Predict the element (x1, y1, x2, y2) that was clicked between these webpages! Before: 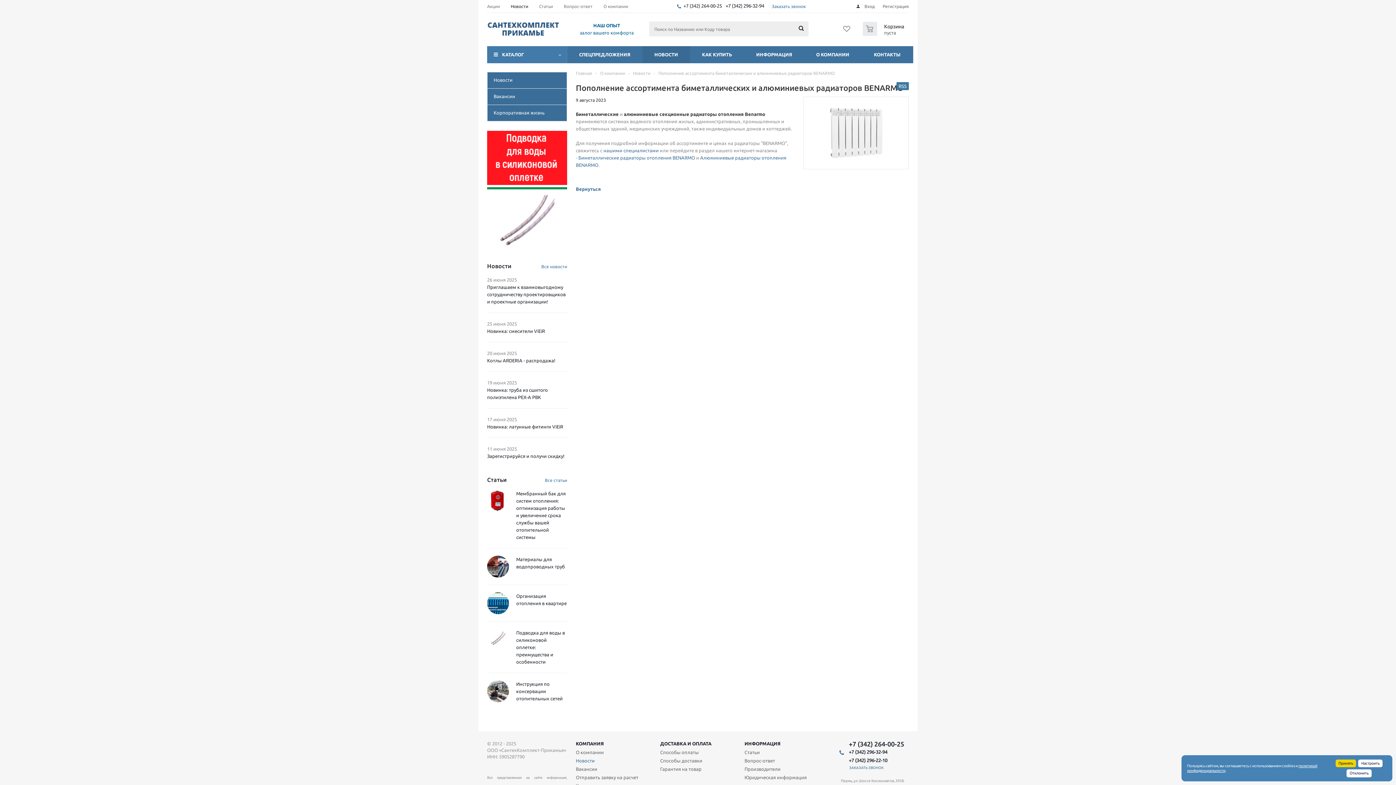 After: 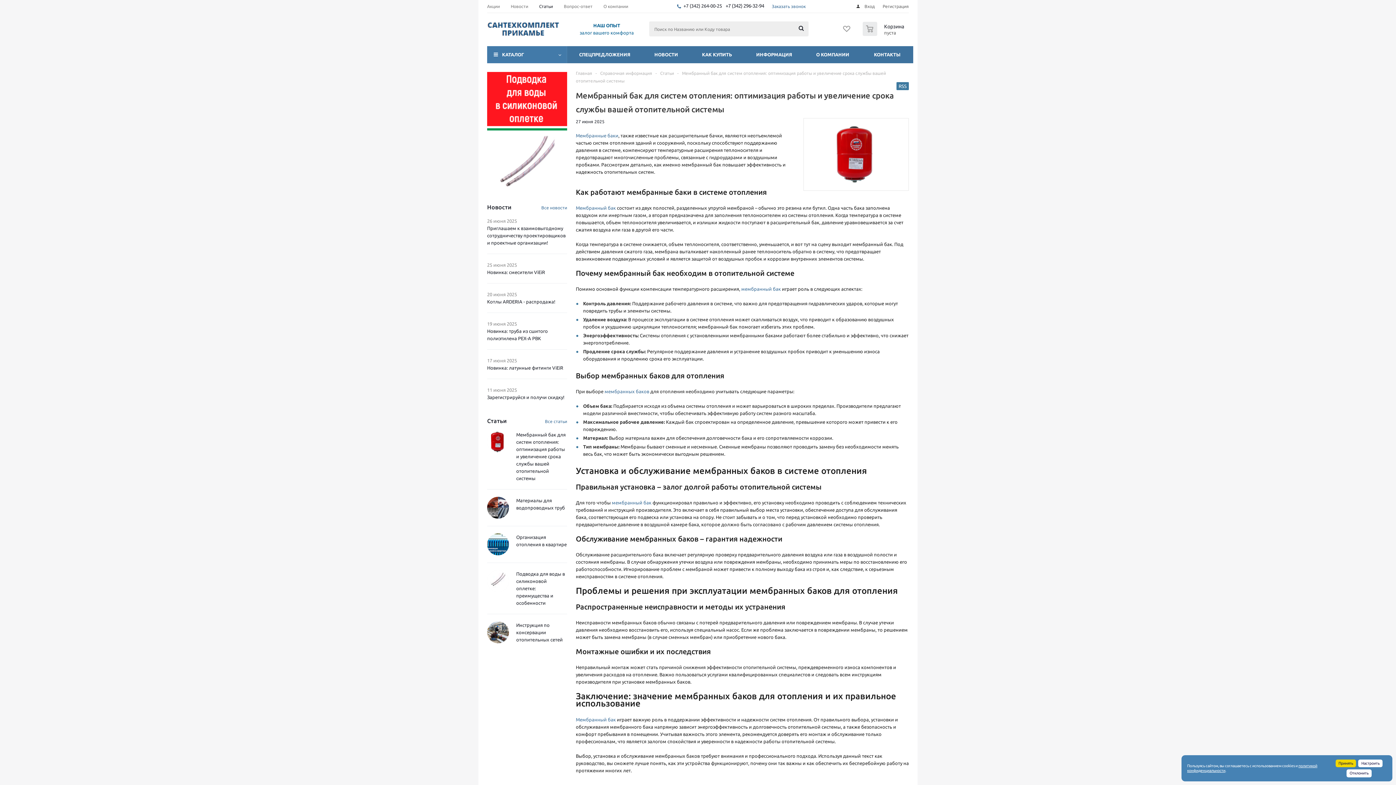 Action: bbox: (487, 490, 509, 512)